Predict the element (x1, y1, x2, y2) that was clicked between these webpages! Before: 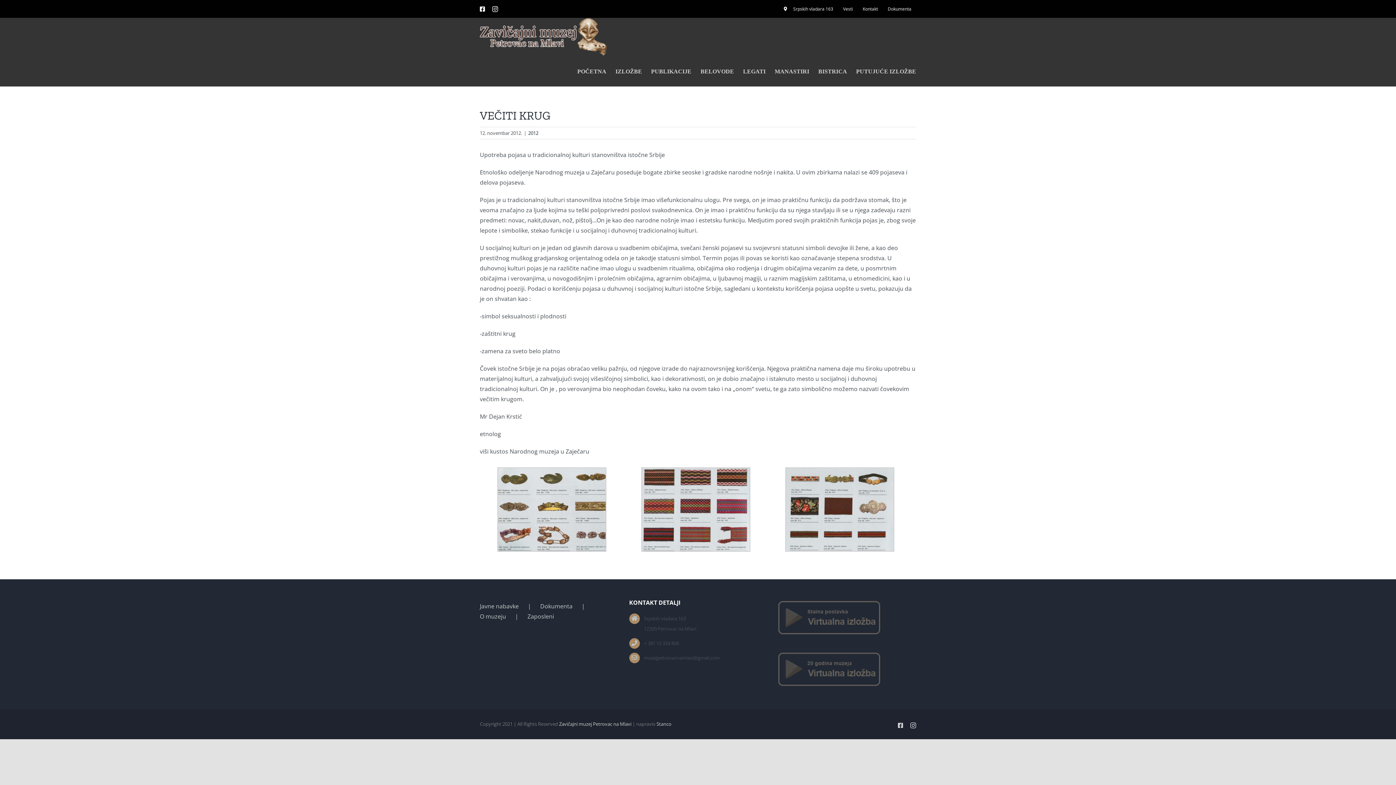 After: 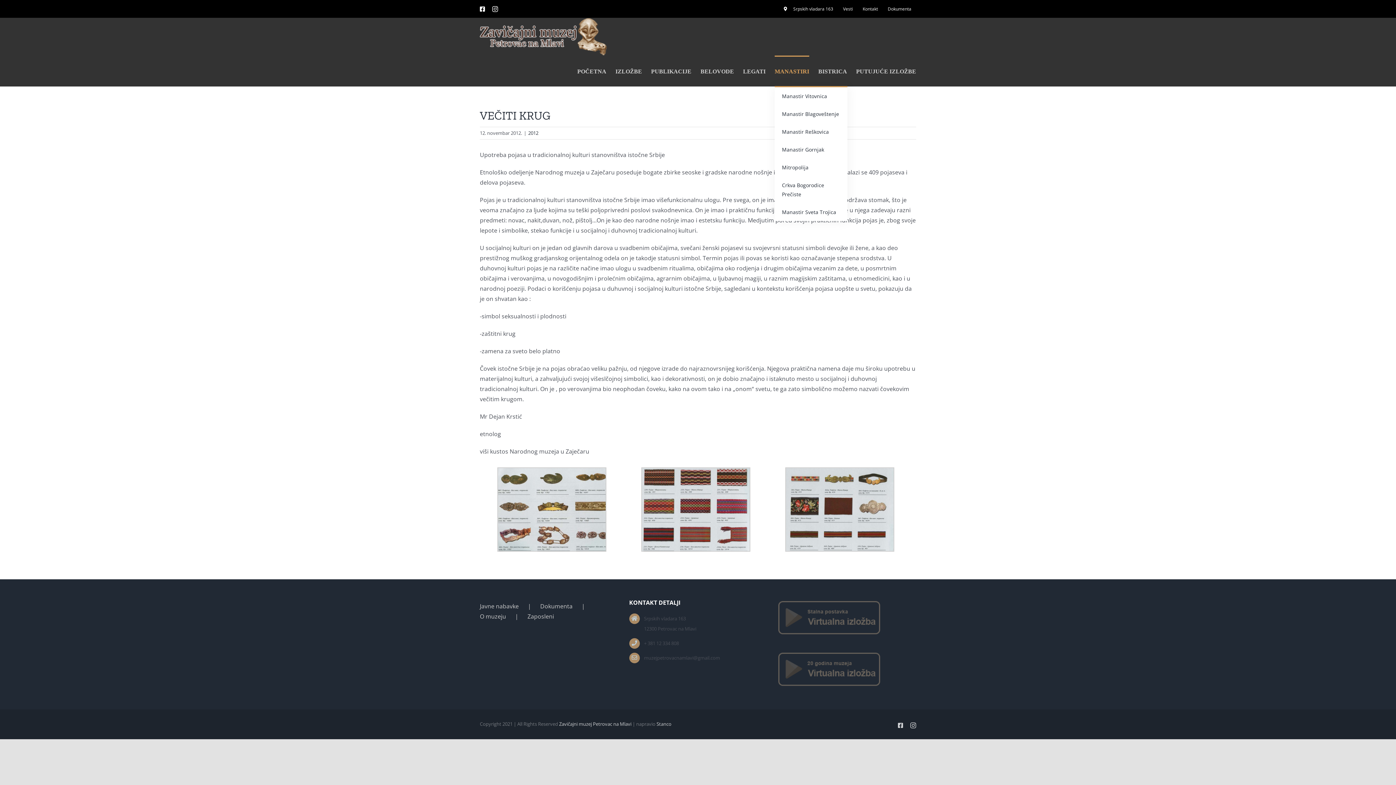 Action: bbox: (774, 55, 809, 86) label: MANASTIRI